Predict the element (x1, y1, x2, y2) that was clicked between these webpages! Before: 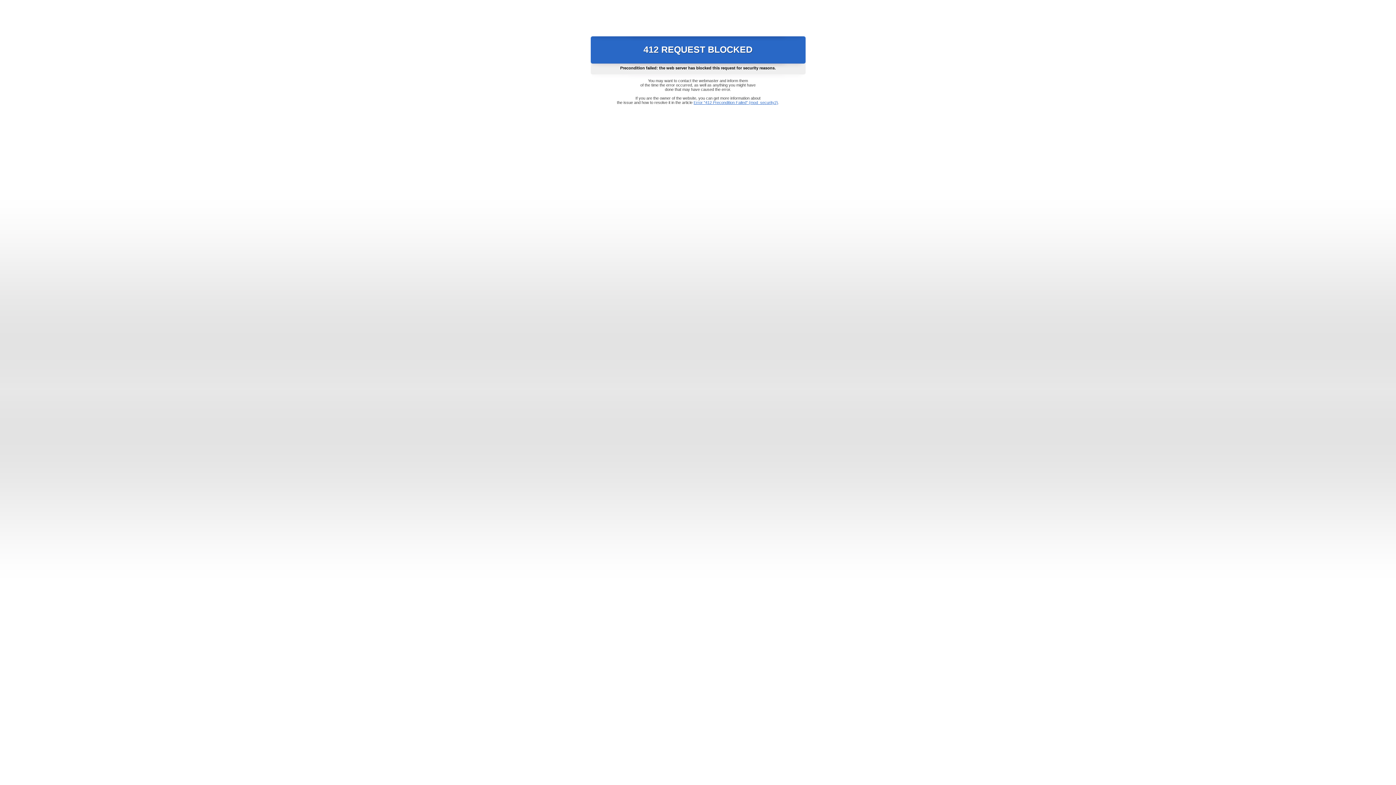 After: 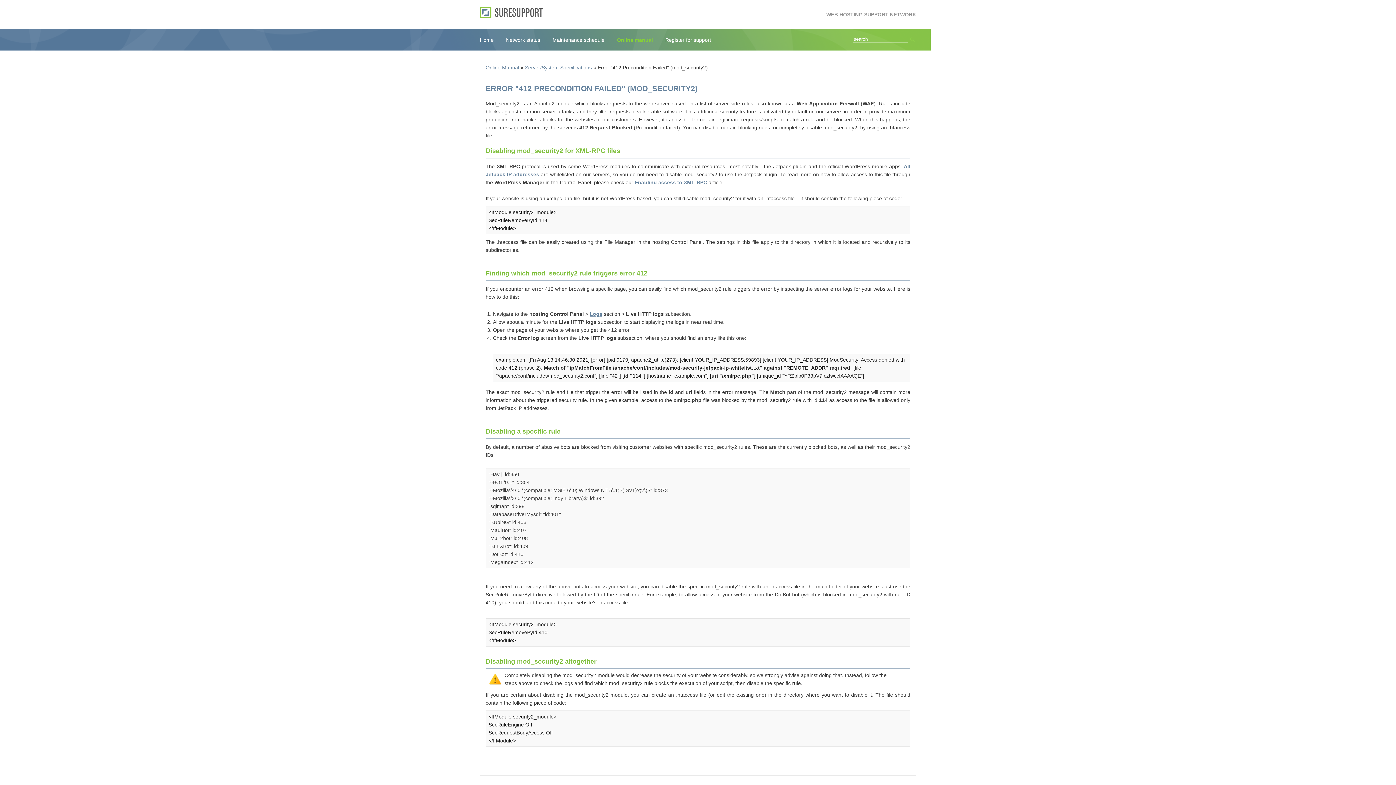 Action: label: Error "412 Precondition Failed" (mod_security2) bbox: (693, 100, 778, 104)